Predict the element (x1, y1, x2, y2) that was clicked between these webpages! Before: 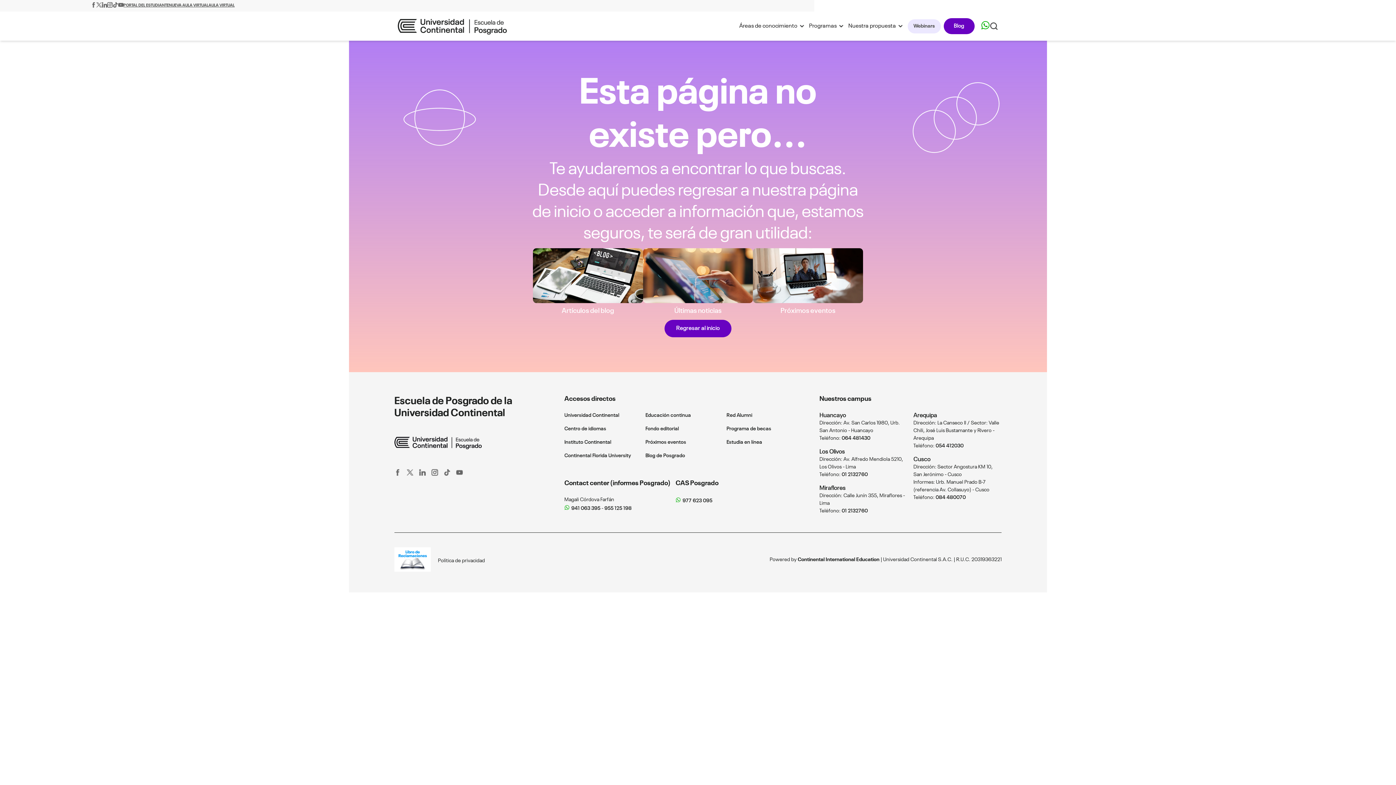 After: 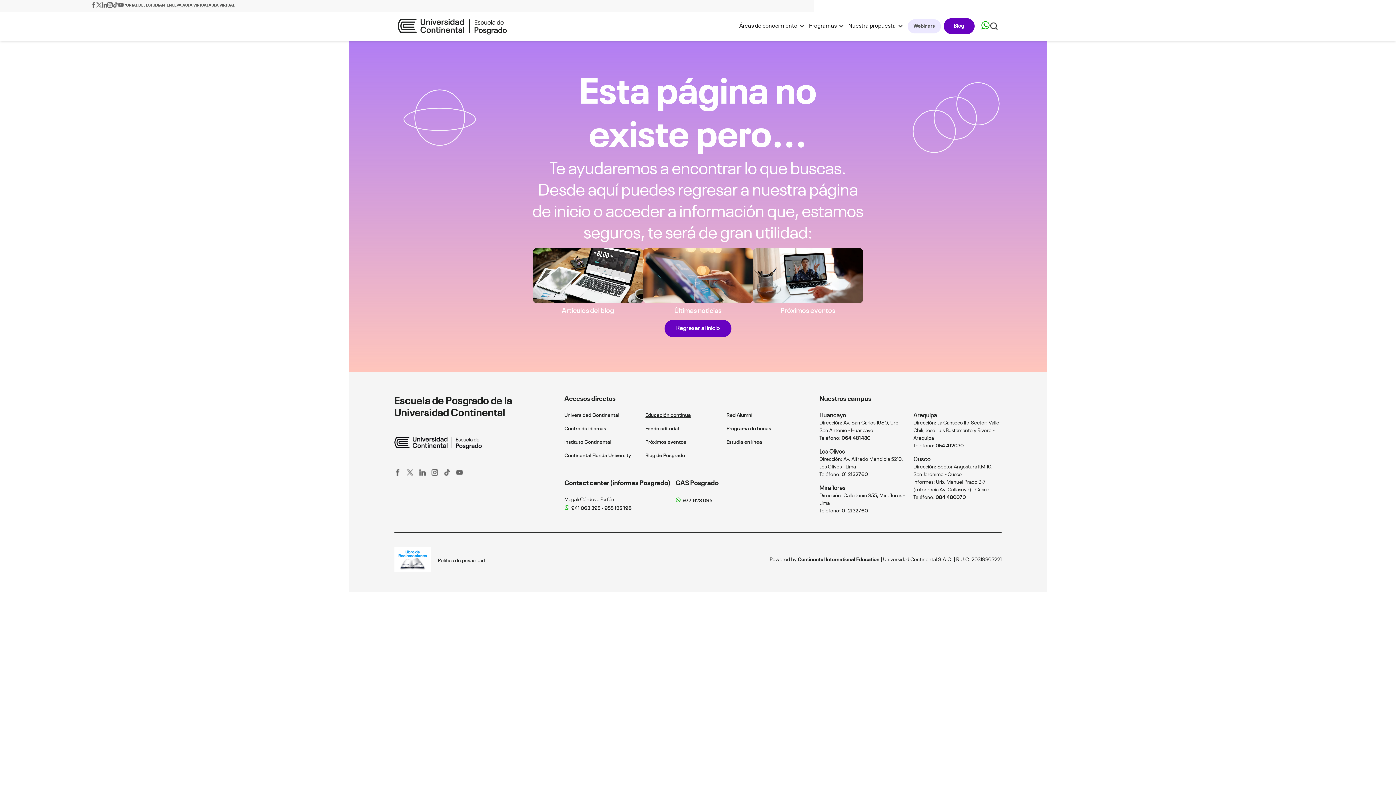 Action: bbox: (645, 413, 691, 418) label: Educación continua